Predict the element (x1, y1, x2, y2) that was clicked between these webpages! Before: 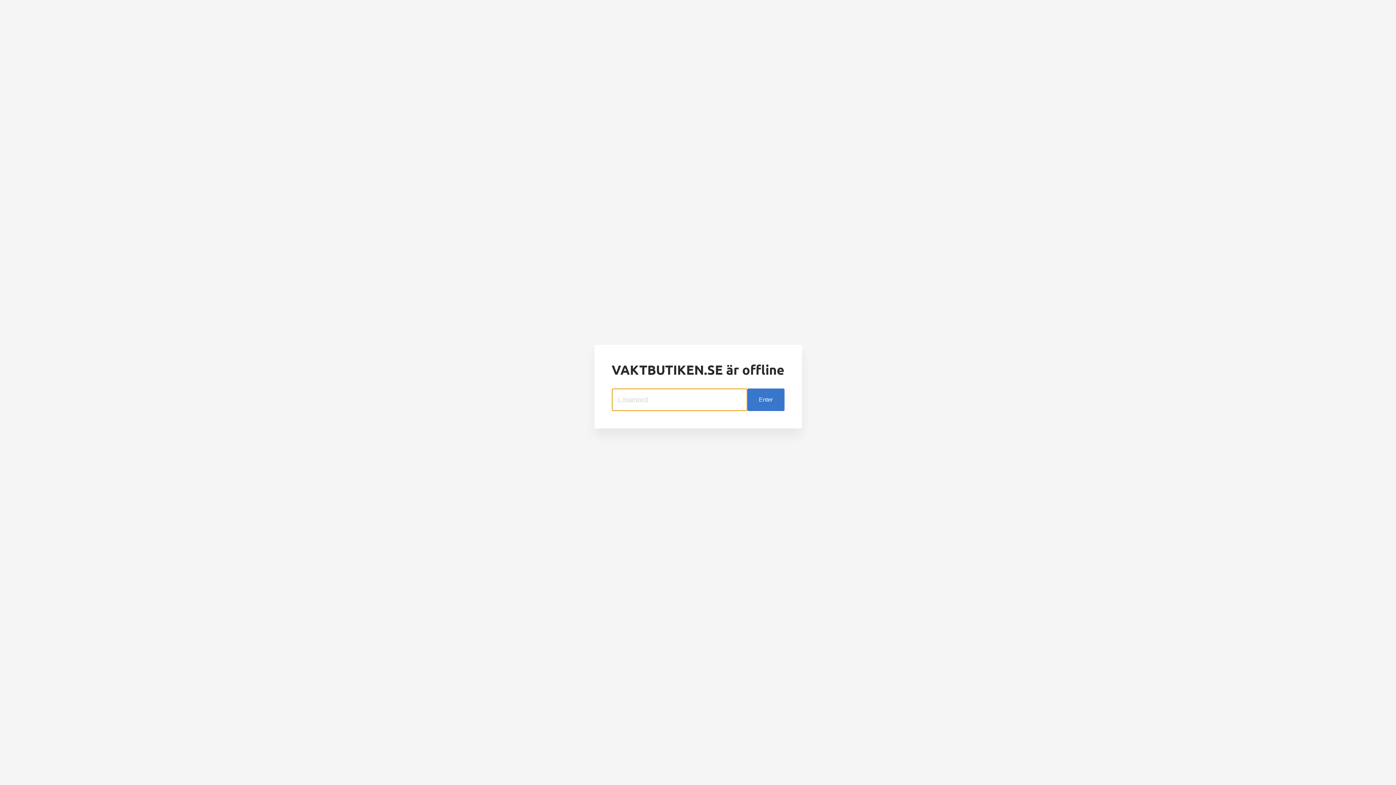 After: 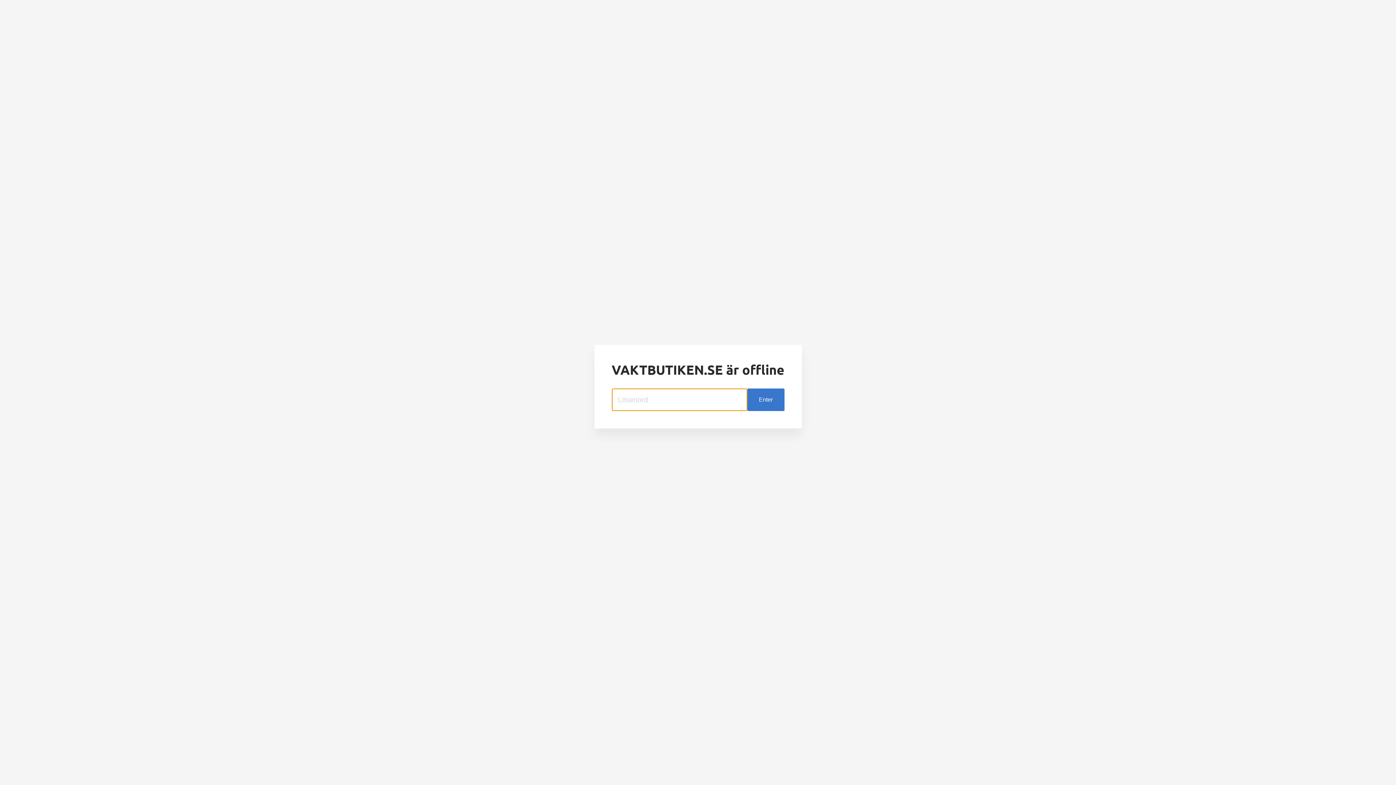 Action: bbox: (747, 388, 784, 411) label: Enter